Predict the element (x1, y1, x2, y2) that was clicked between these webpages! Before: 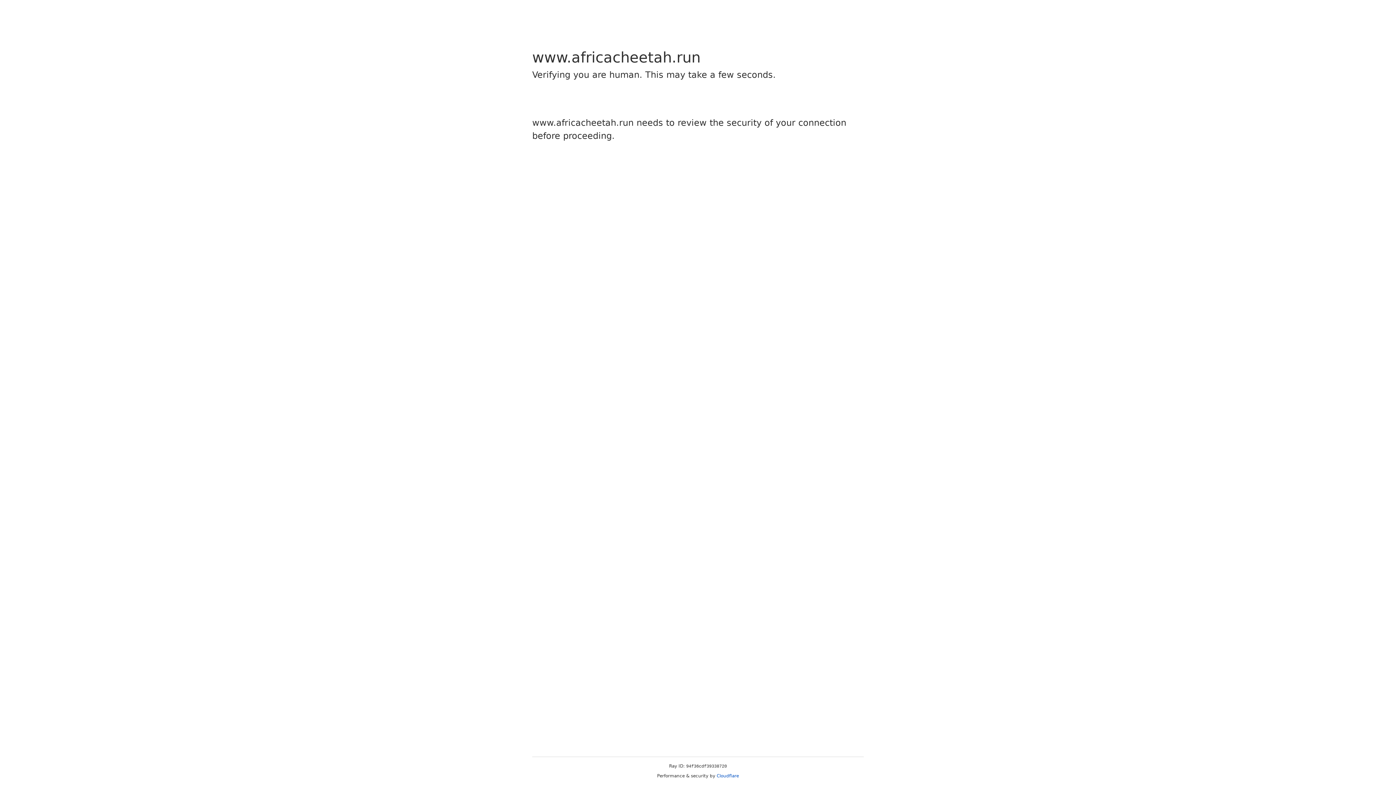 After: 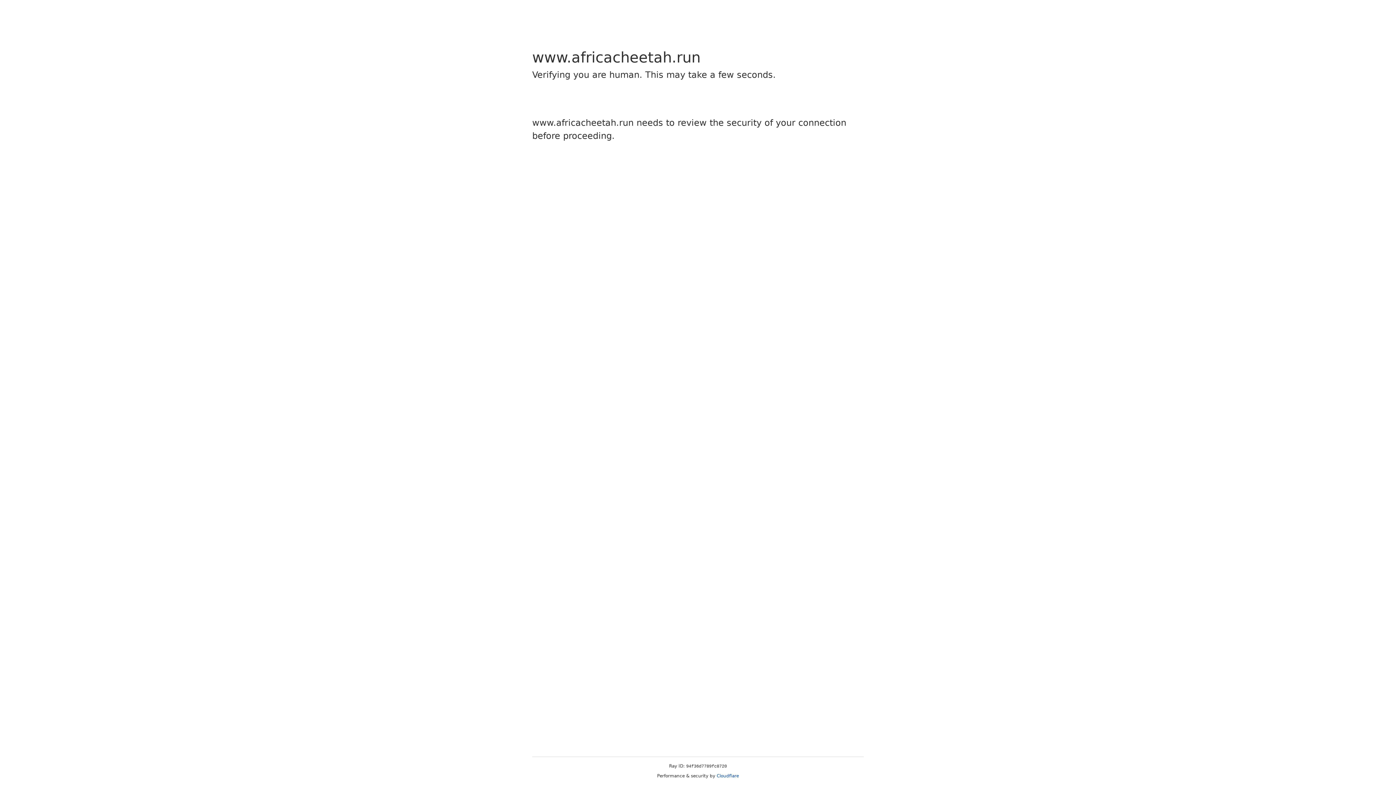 Action: label: Cloudflare bbox: (716, 773, 739, 778)